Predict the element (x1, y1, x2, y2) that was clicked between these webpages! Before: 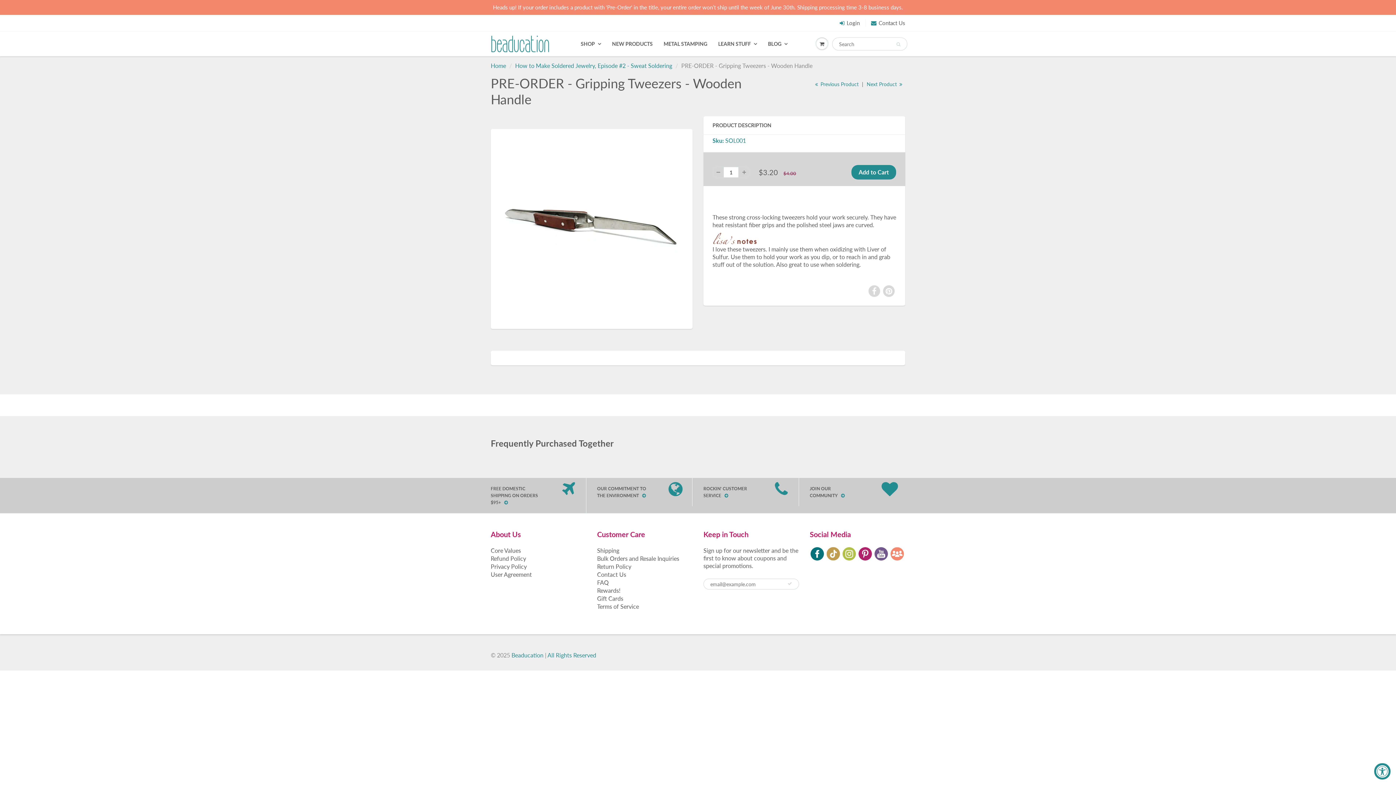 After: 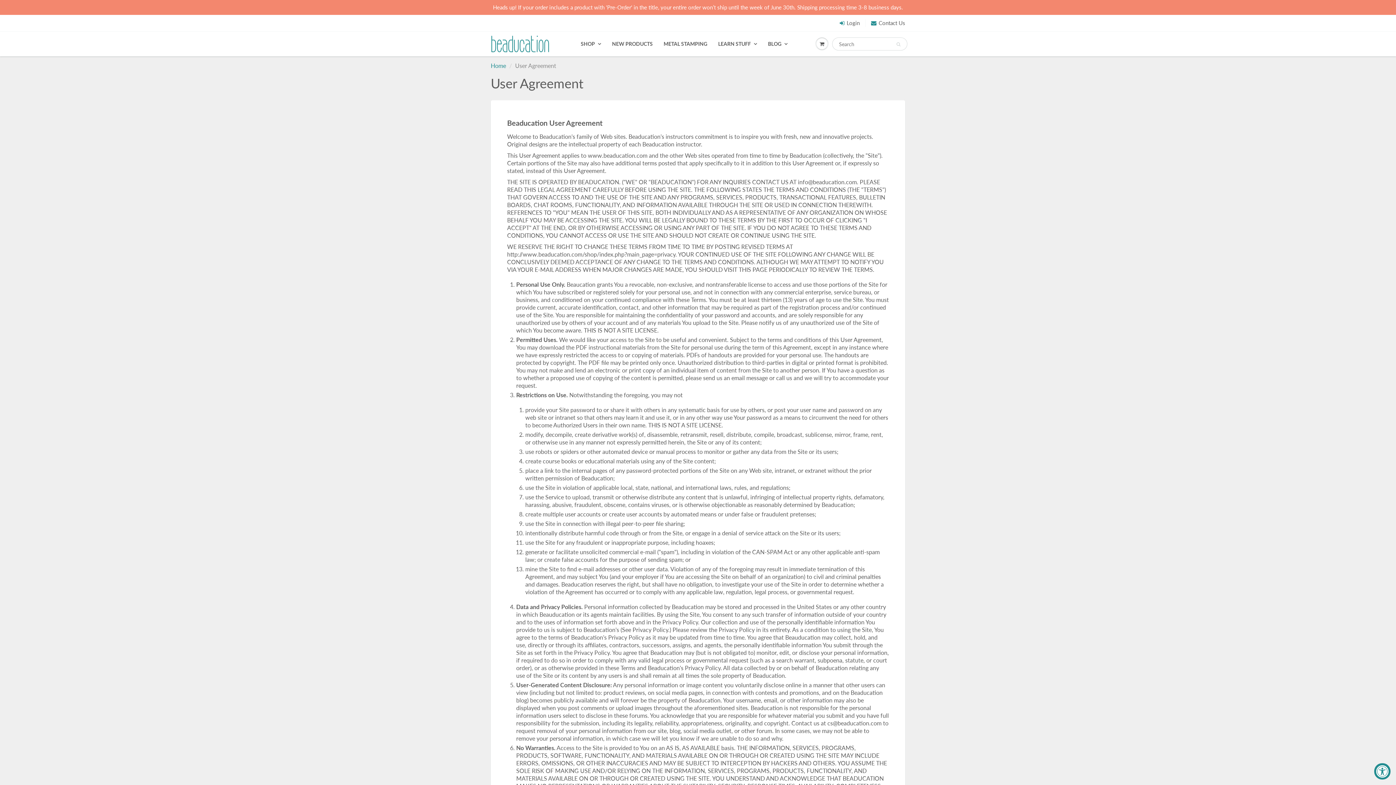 Action: bbox: (490, 571, 532, 578) label: User Agreement